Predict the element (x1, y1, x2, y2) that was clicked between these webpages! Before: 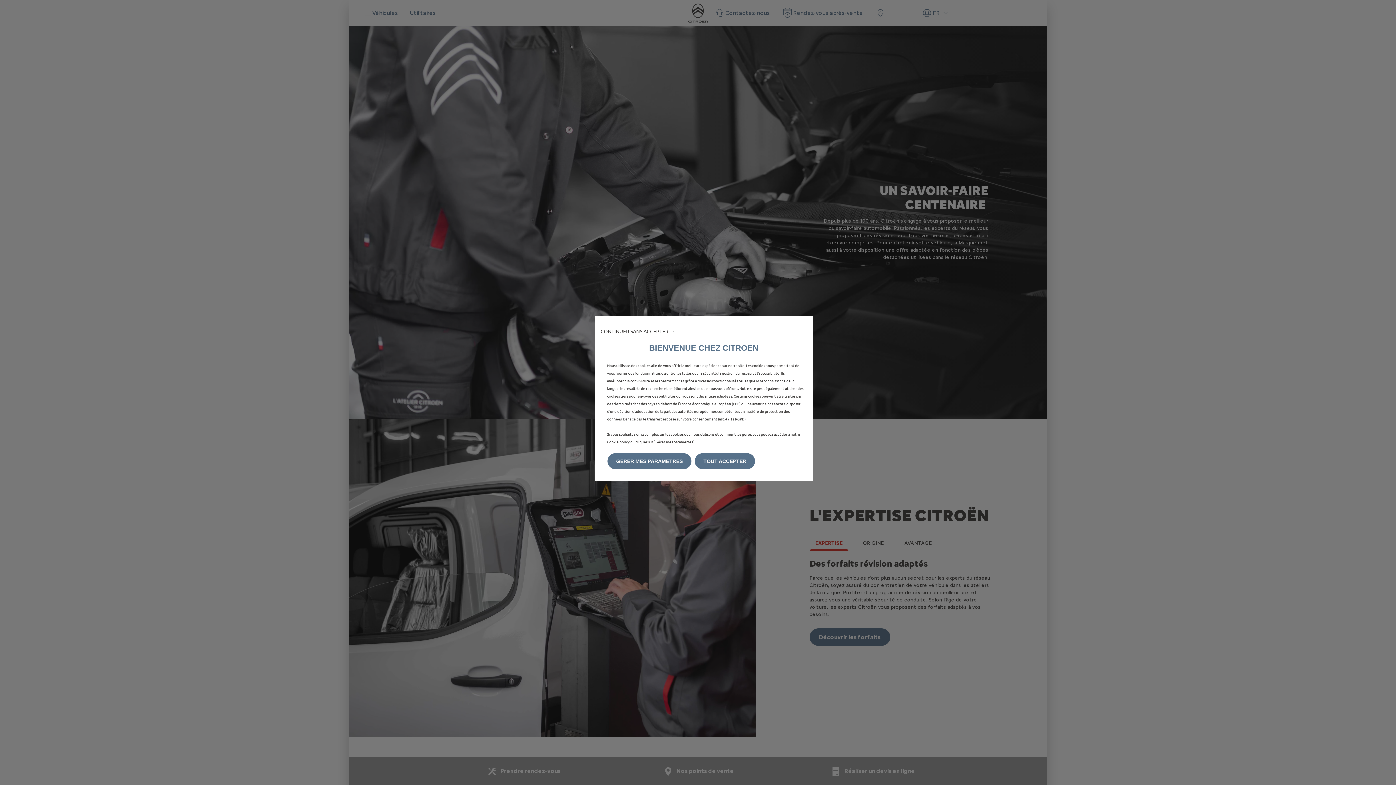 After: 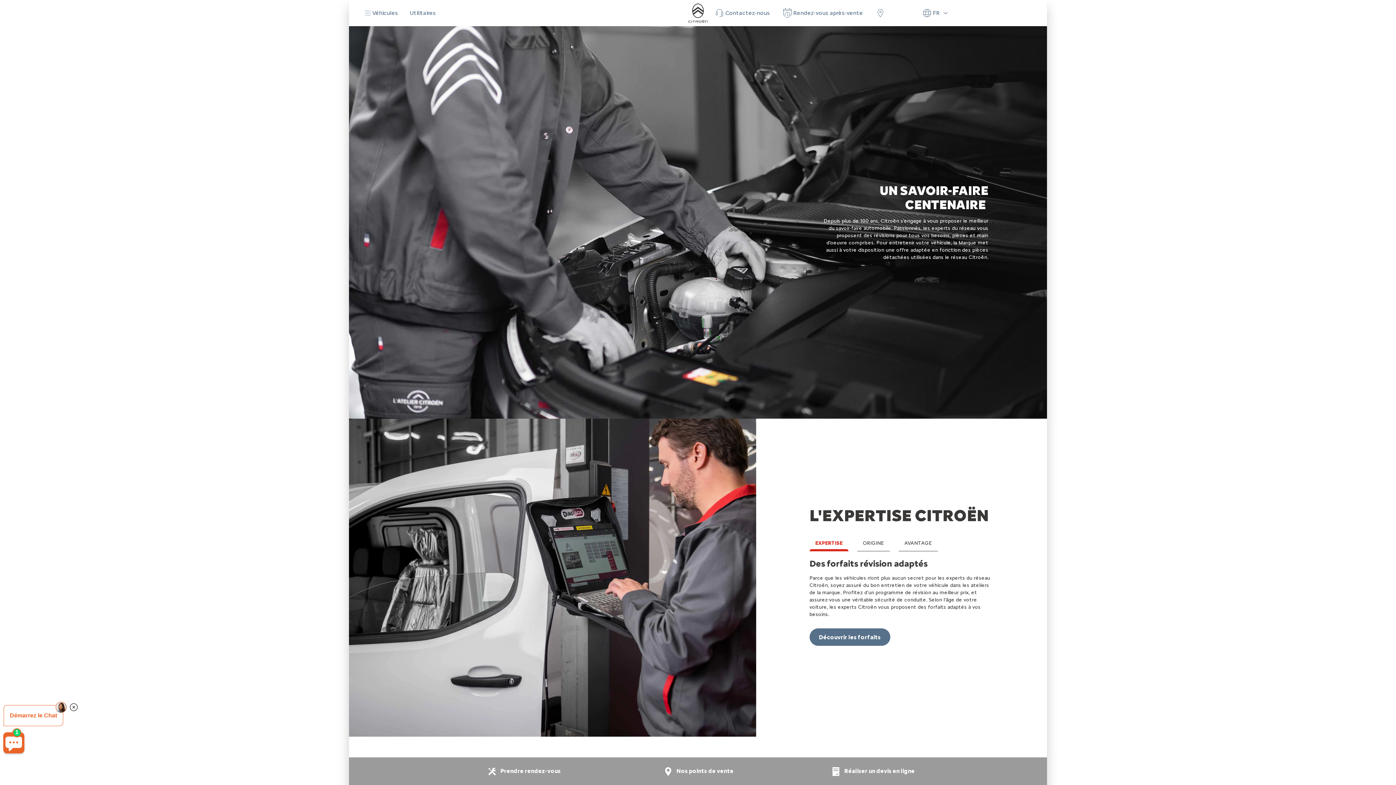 Action: bbox: (694, 453, 755, 469) label: TOUT ACCEPTER